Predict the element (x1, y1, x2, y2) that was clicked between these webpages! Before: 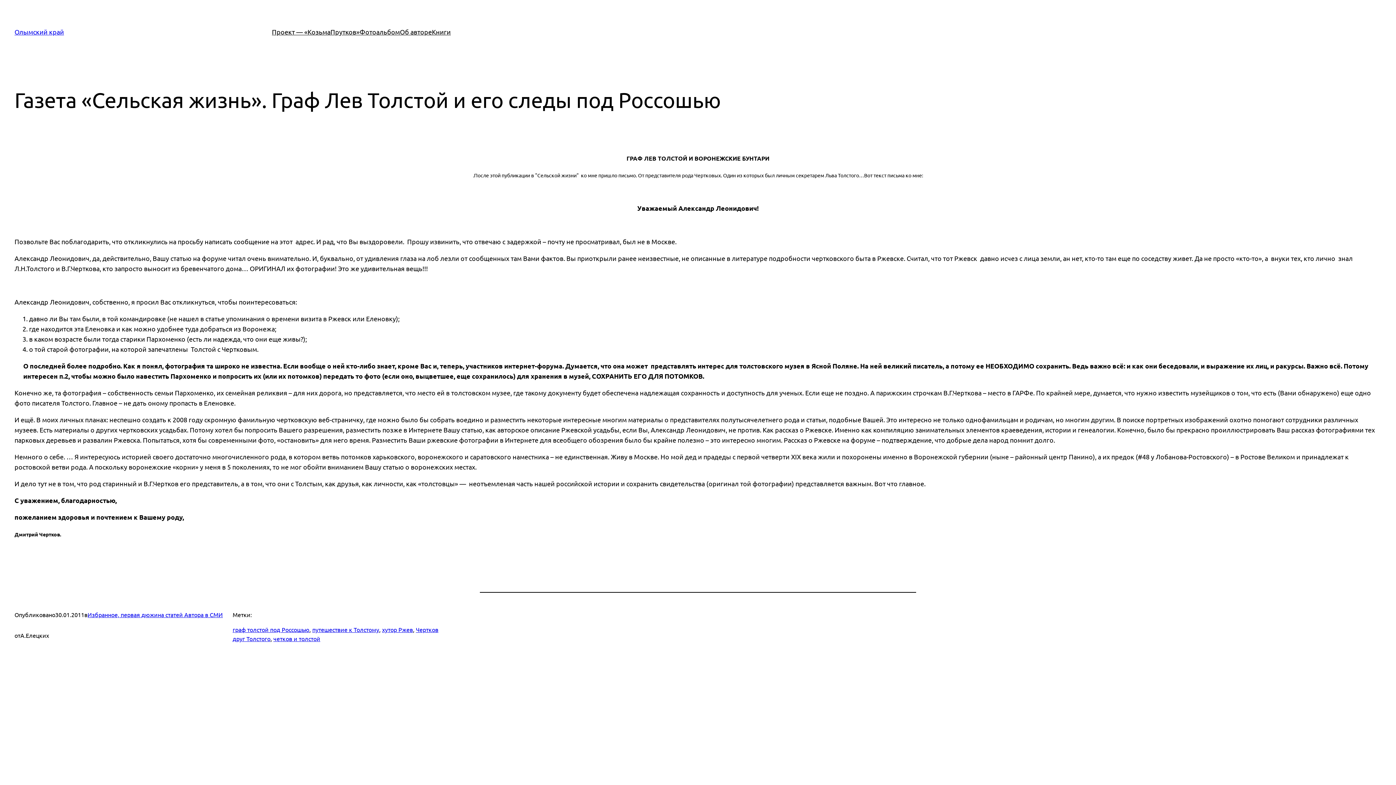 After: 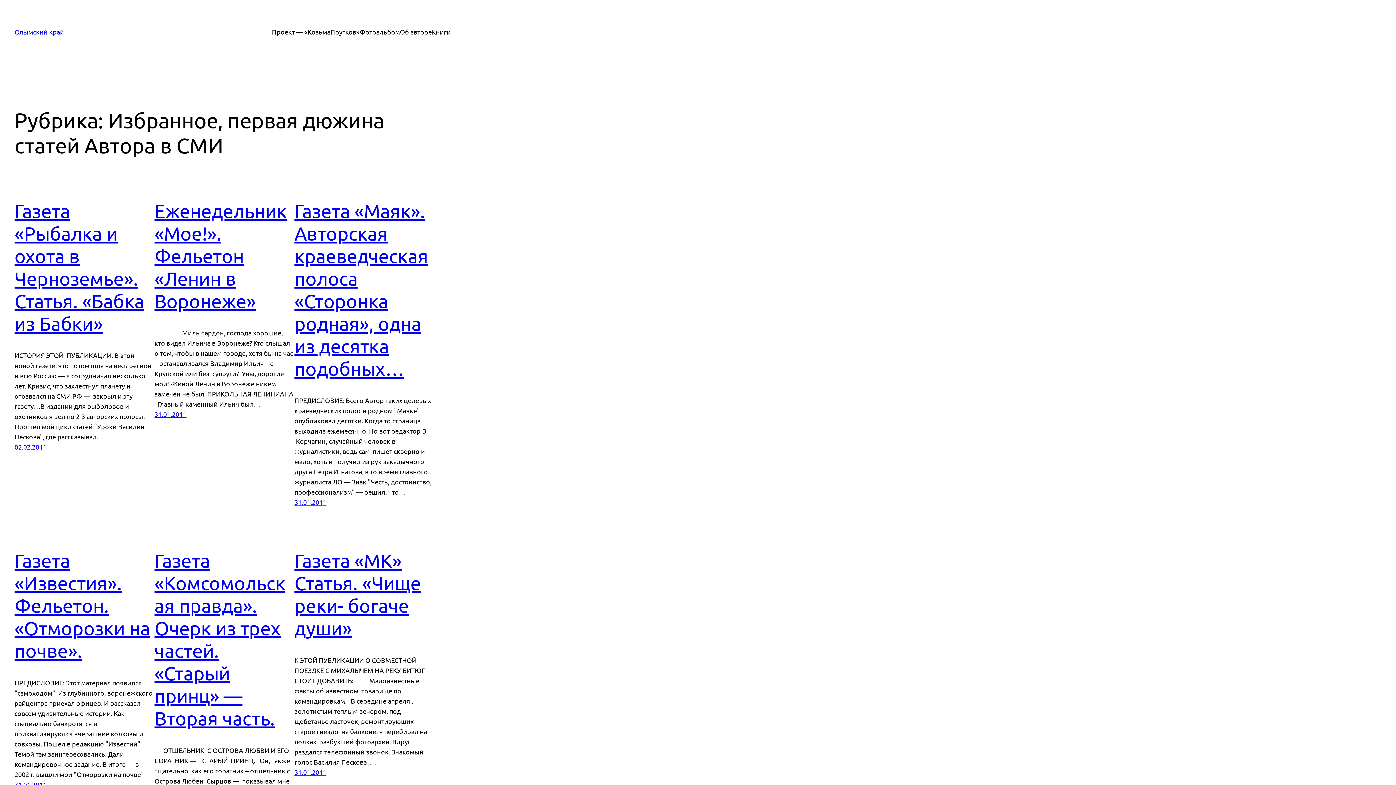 Action: bbox: (87, 611, 222, 618) label: Избранное, первая дюжина статей Автора в СМИ